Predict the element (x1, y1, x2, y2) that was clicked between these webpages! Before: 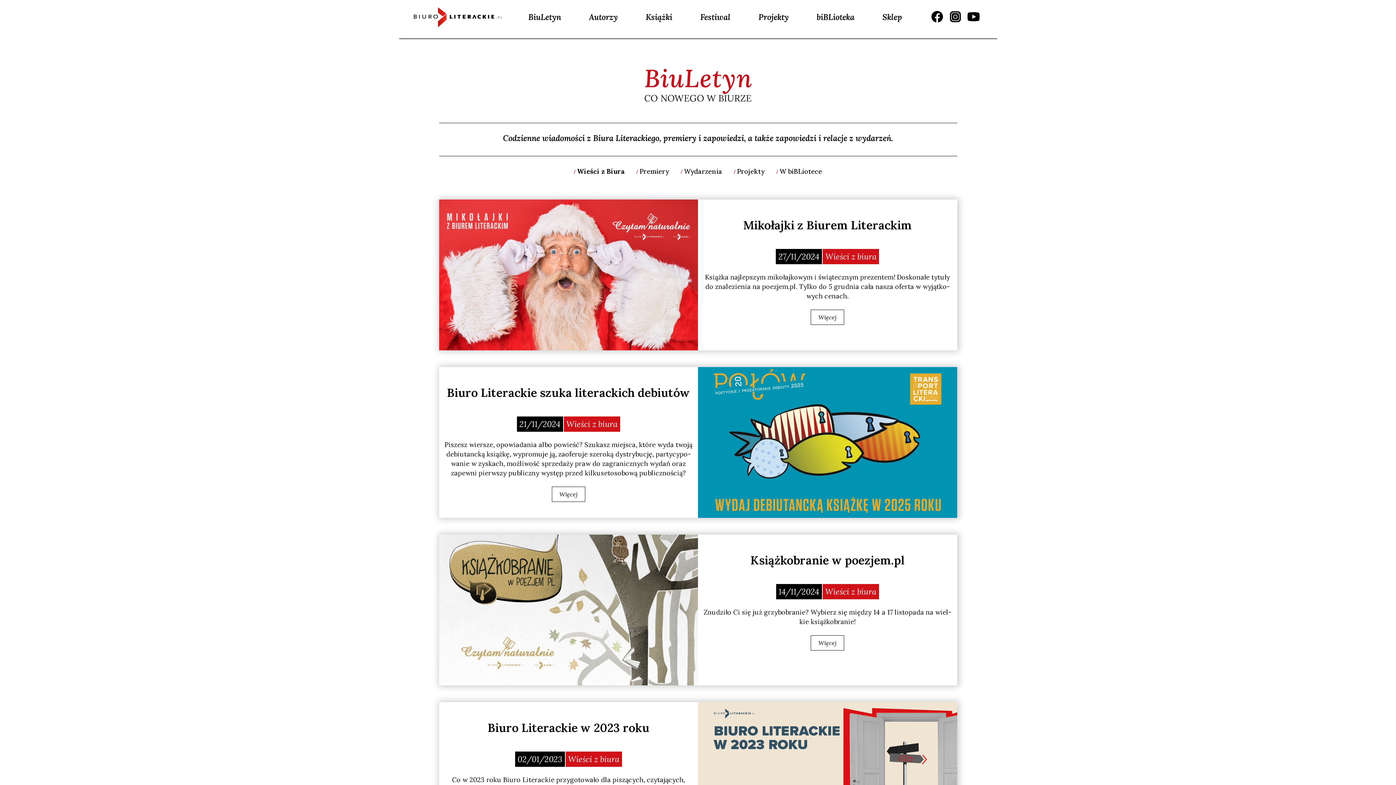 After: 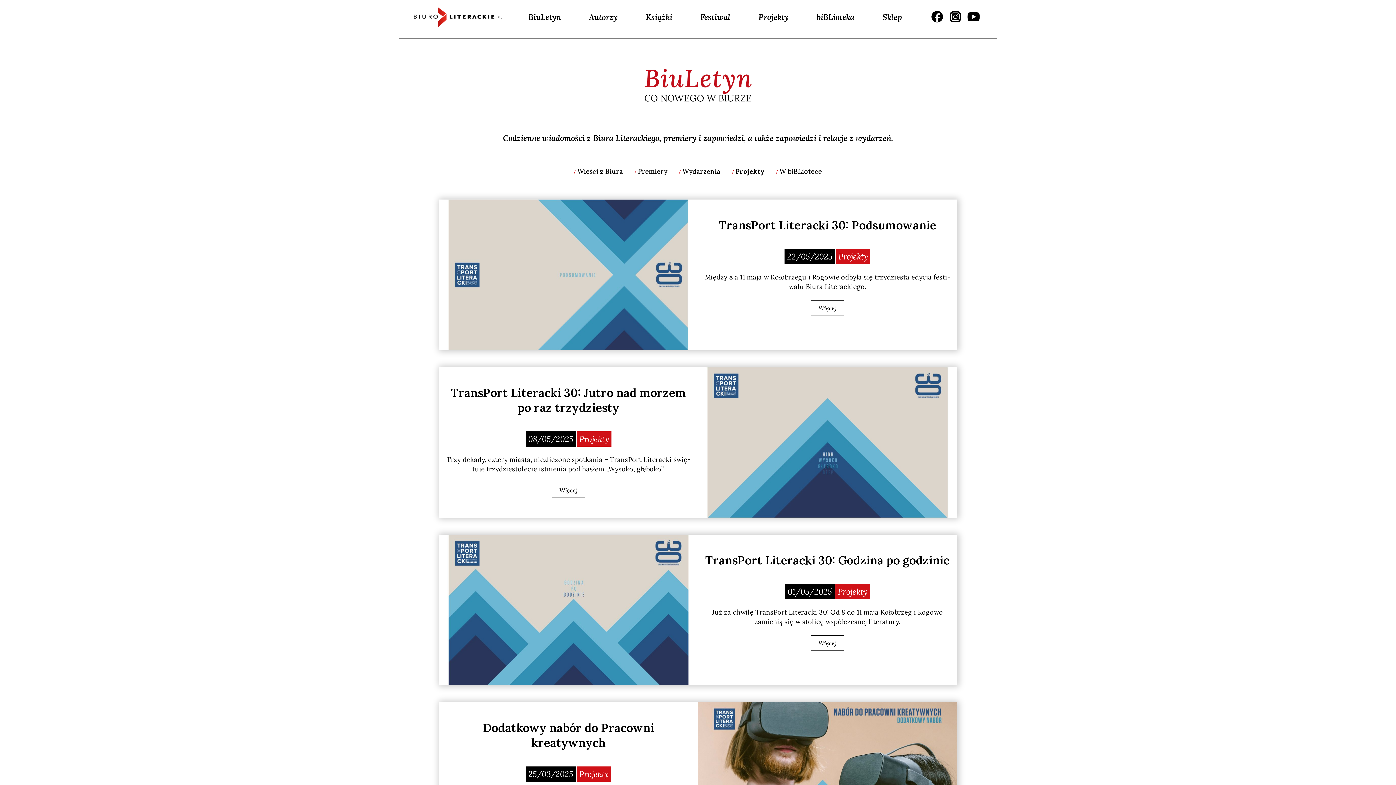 Action: label: Projekty bbox: (737, 167, 764, 175)